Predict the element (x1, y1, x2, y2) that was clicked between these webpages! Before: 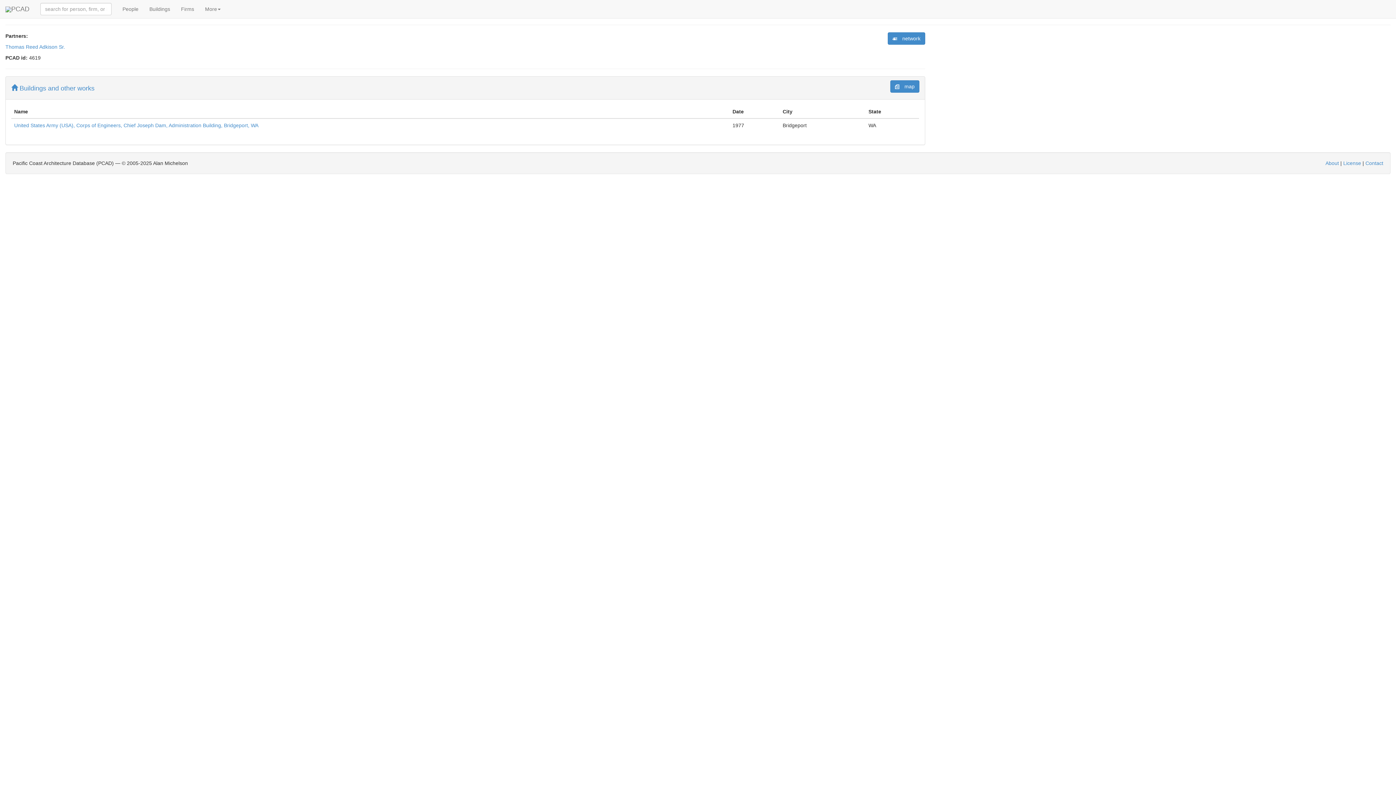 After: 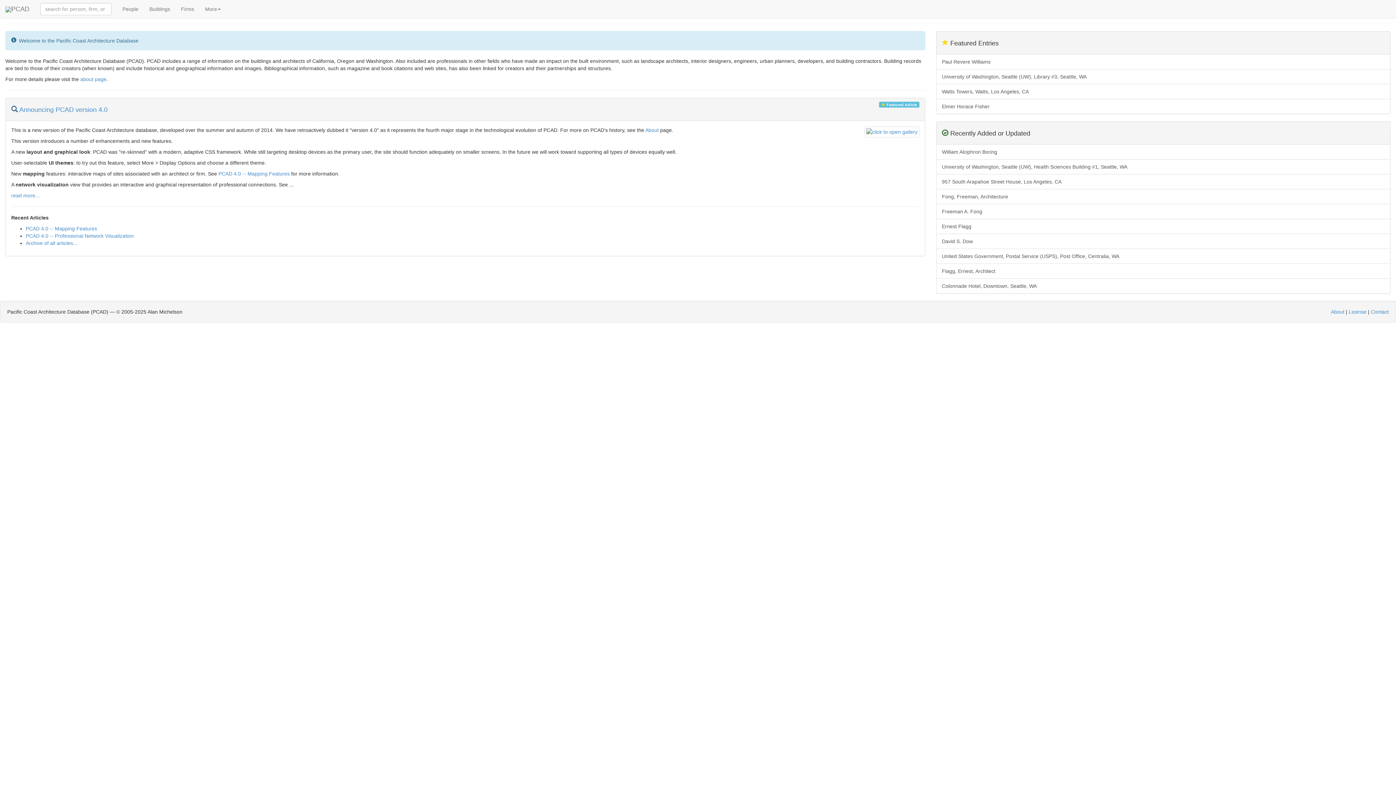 Action: bbox: (0, 0, 34, 18) label: PCAD